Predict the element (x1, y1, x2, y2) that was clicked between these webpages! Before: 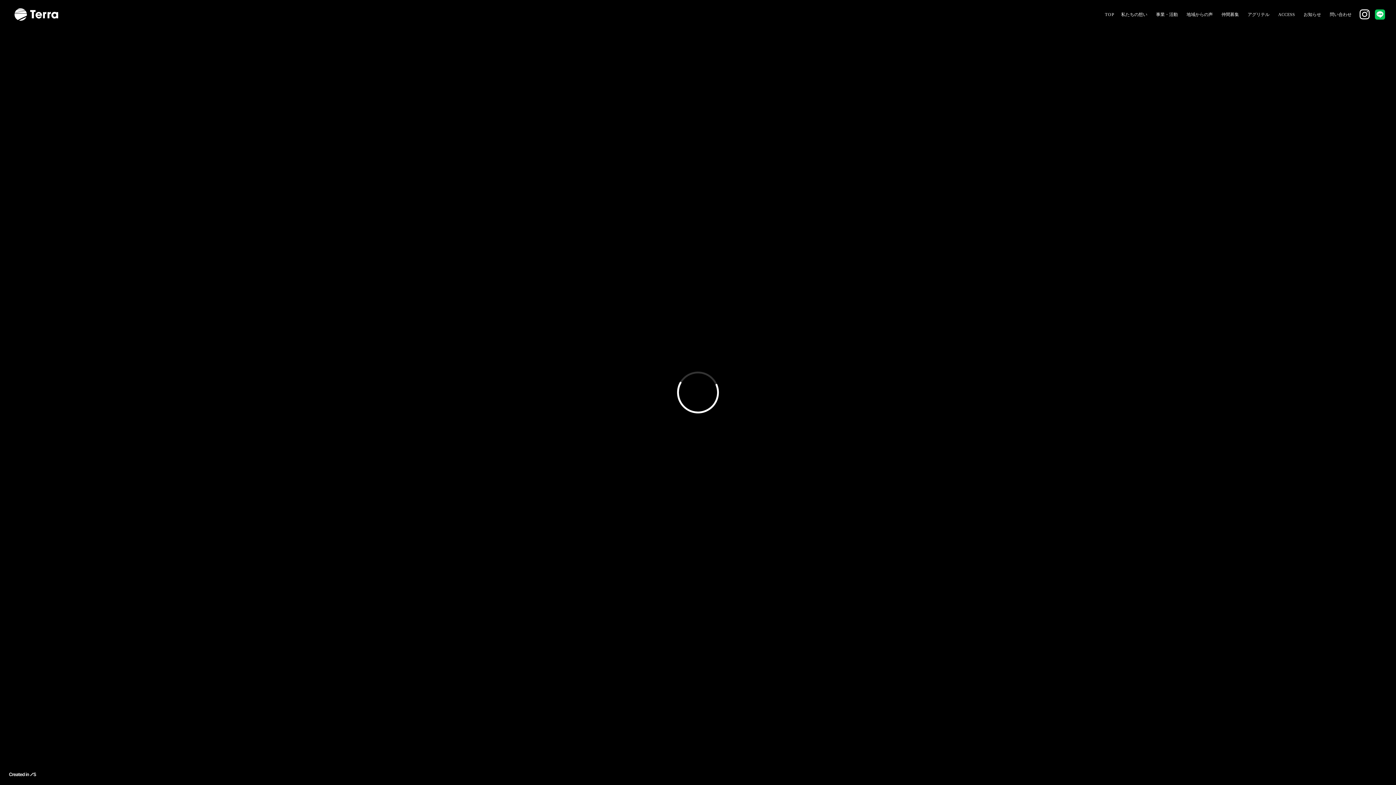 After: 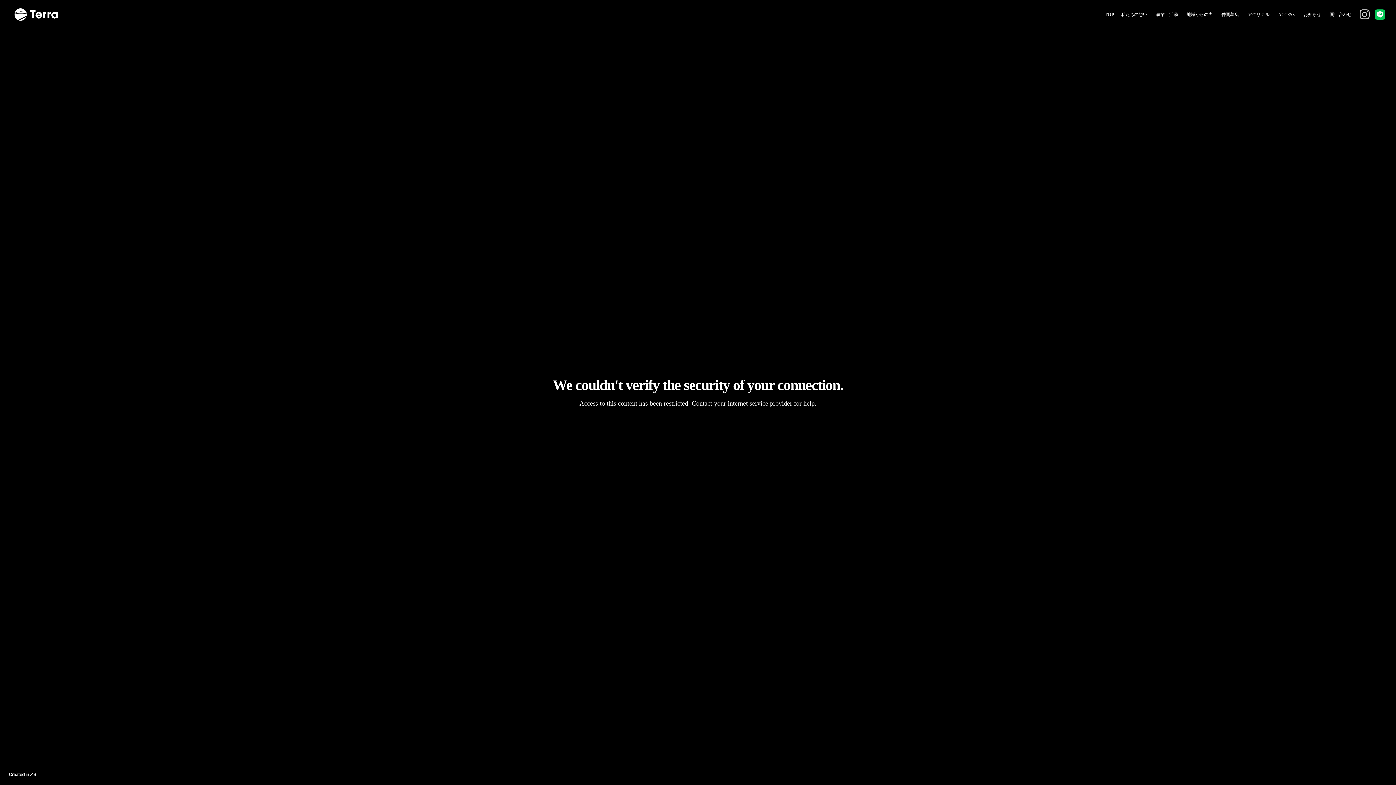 Action: bbox: (1359, 5, 1373, 24)